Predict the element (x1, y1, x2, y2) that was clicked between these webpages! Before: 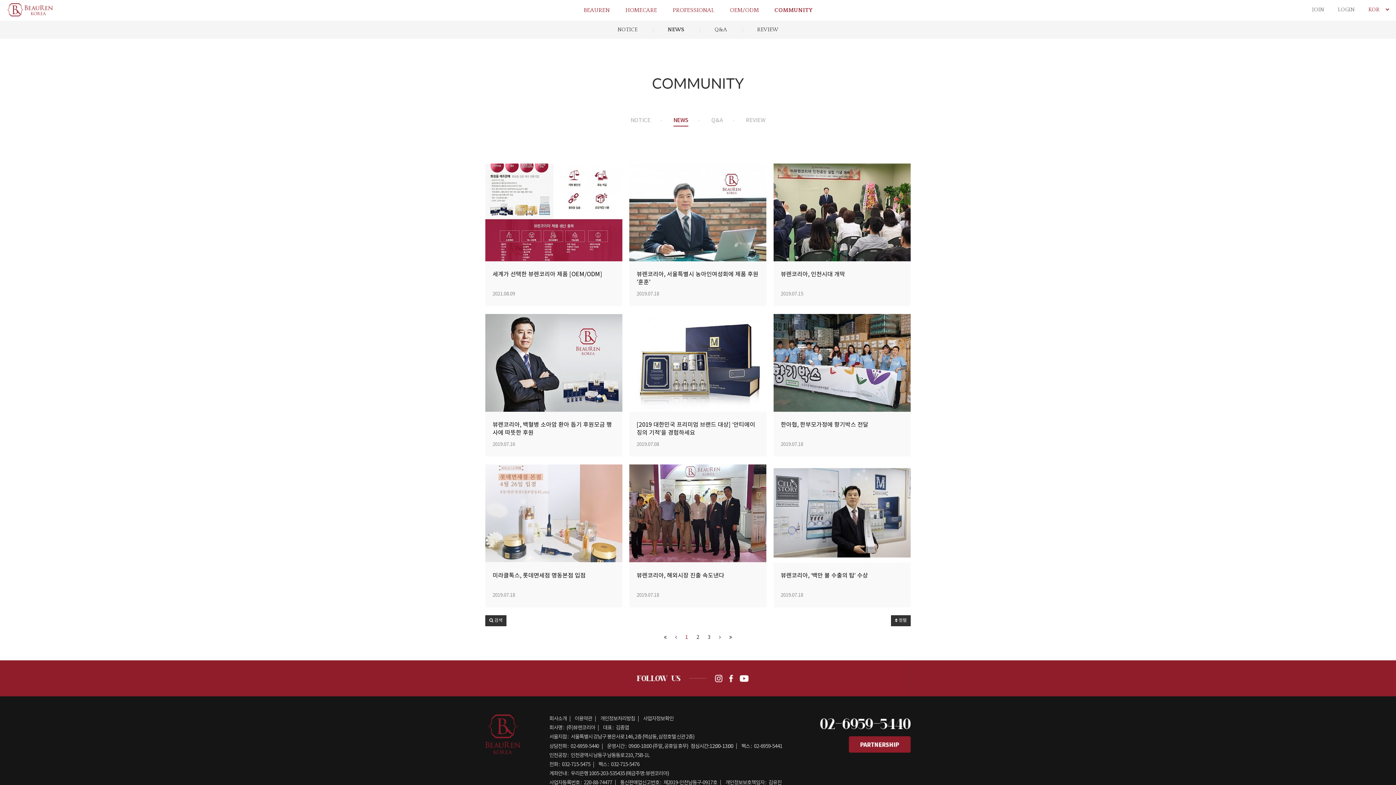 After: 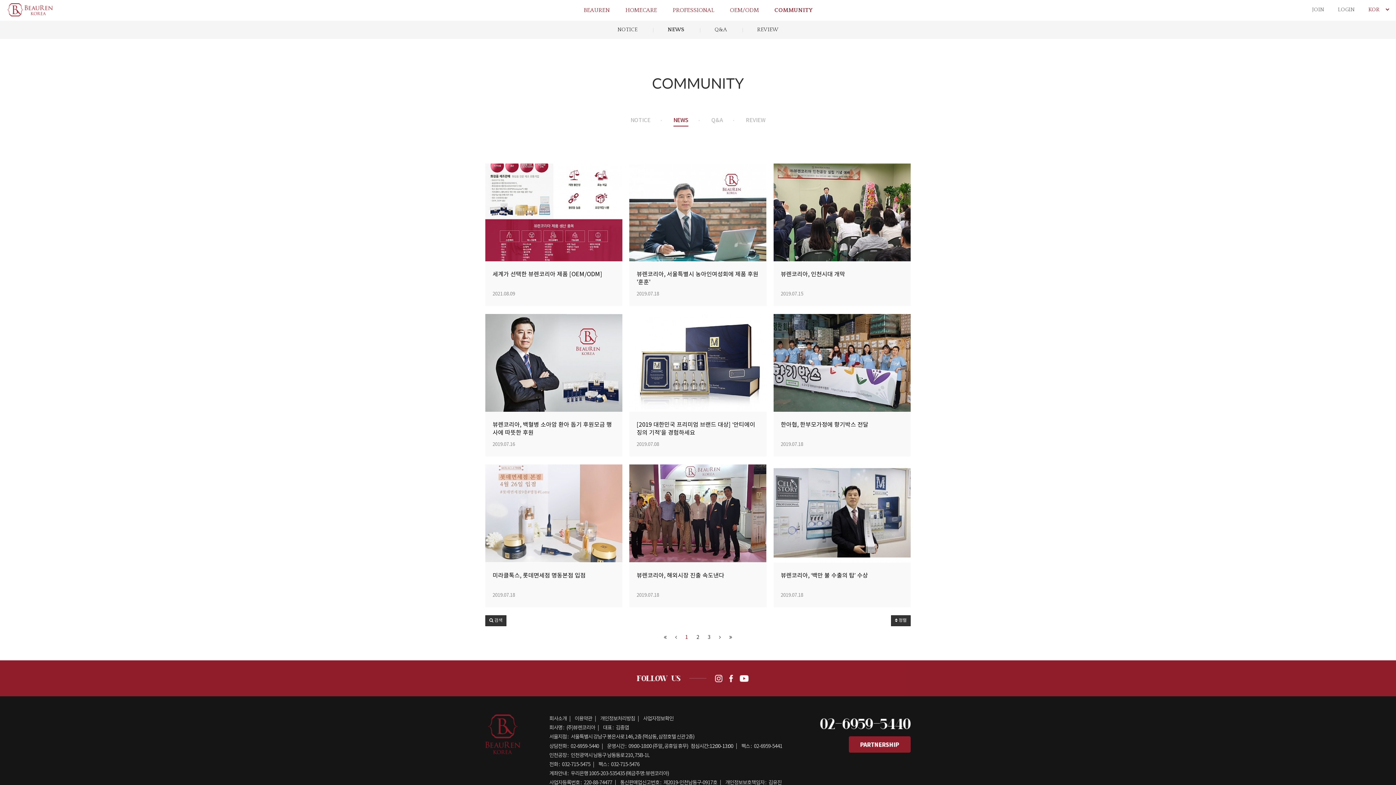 Action: bbox: (659, 631, 671, 643)